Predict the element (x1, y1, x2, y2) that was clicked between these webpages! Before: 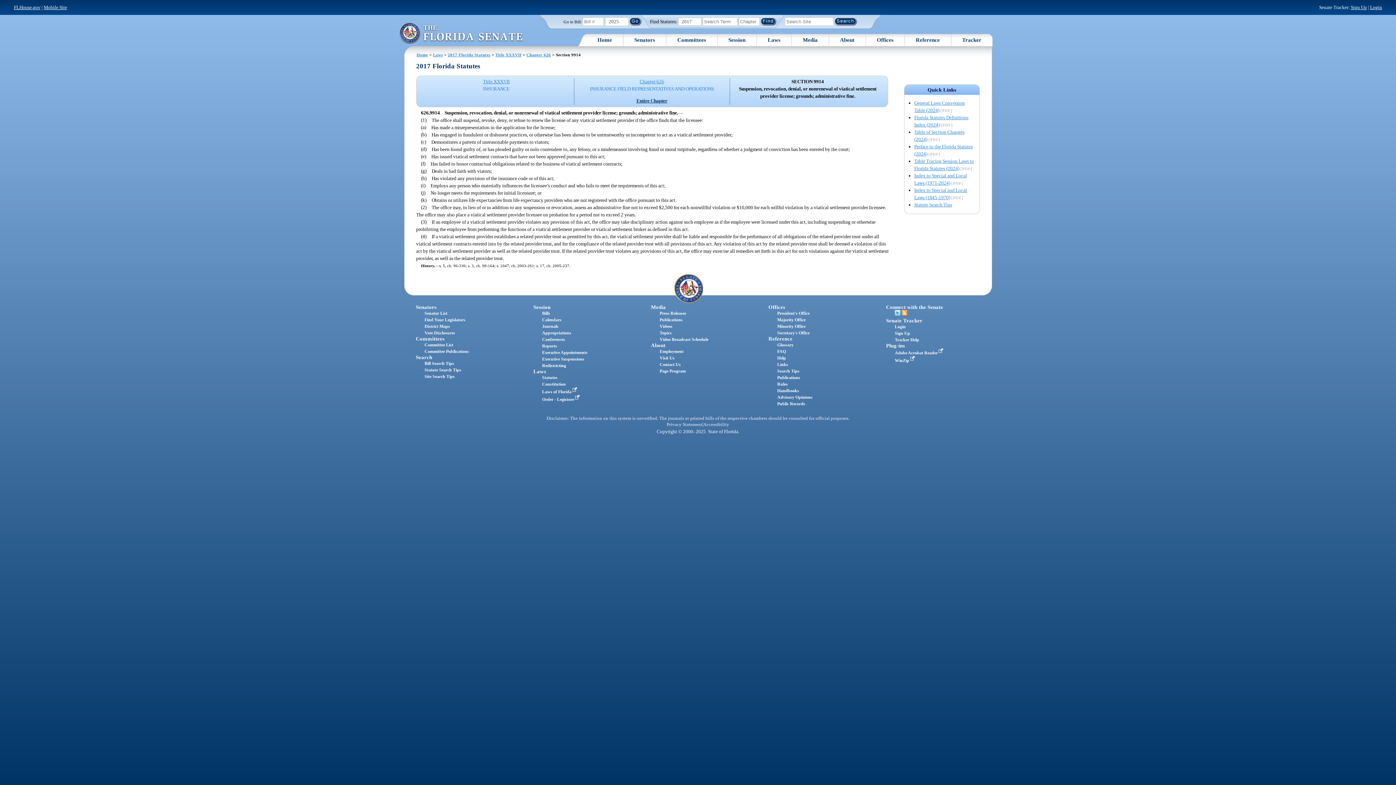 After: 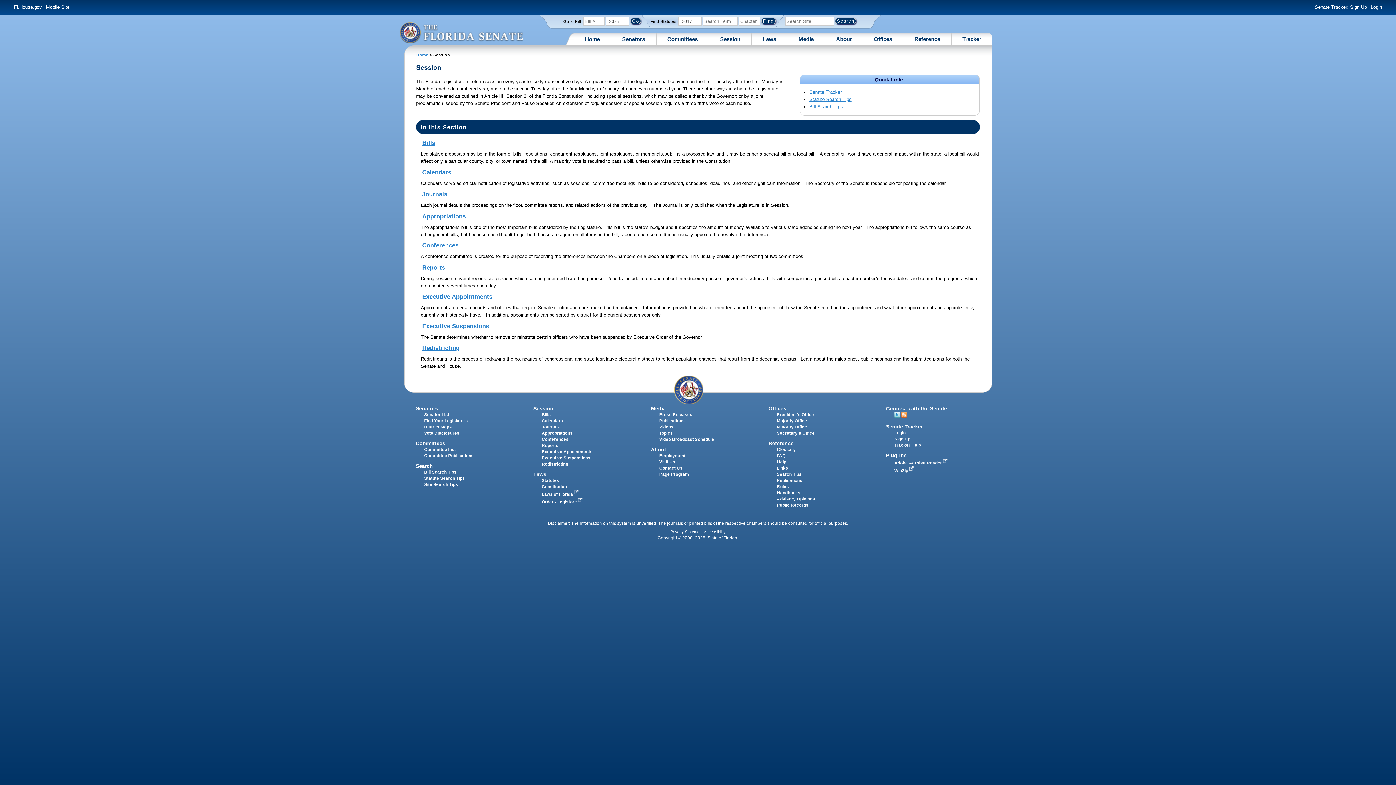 Action: label: Session bbox: (728, 36, 745, 43)